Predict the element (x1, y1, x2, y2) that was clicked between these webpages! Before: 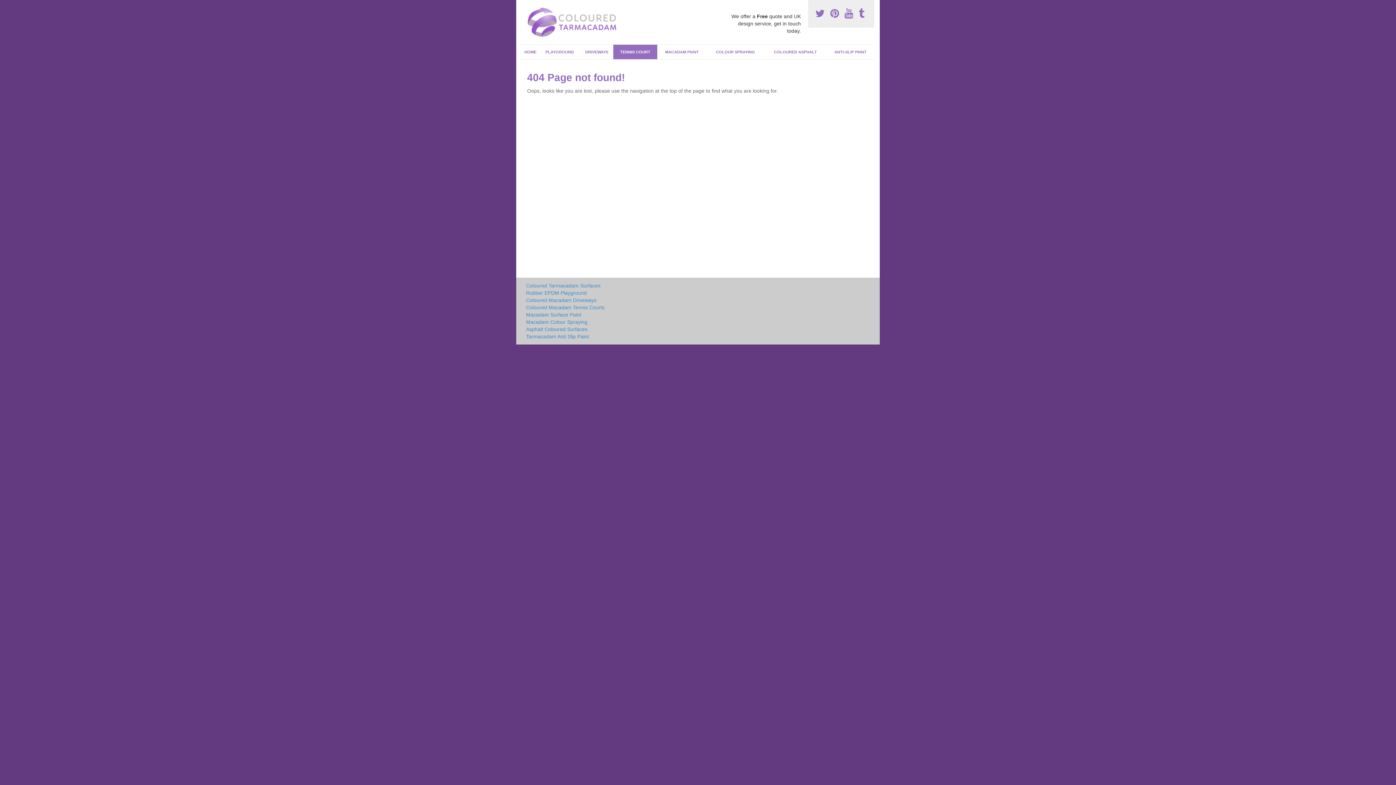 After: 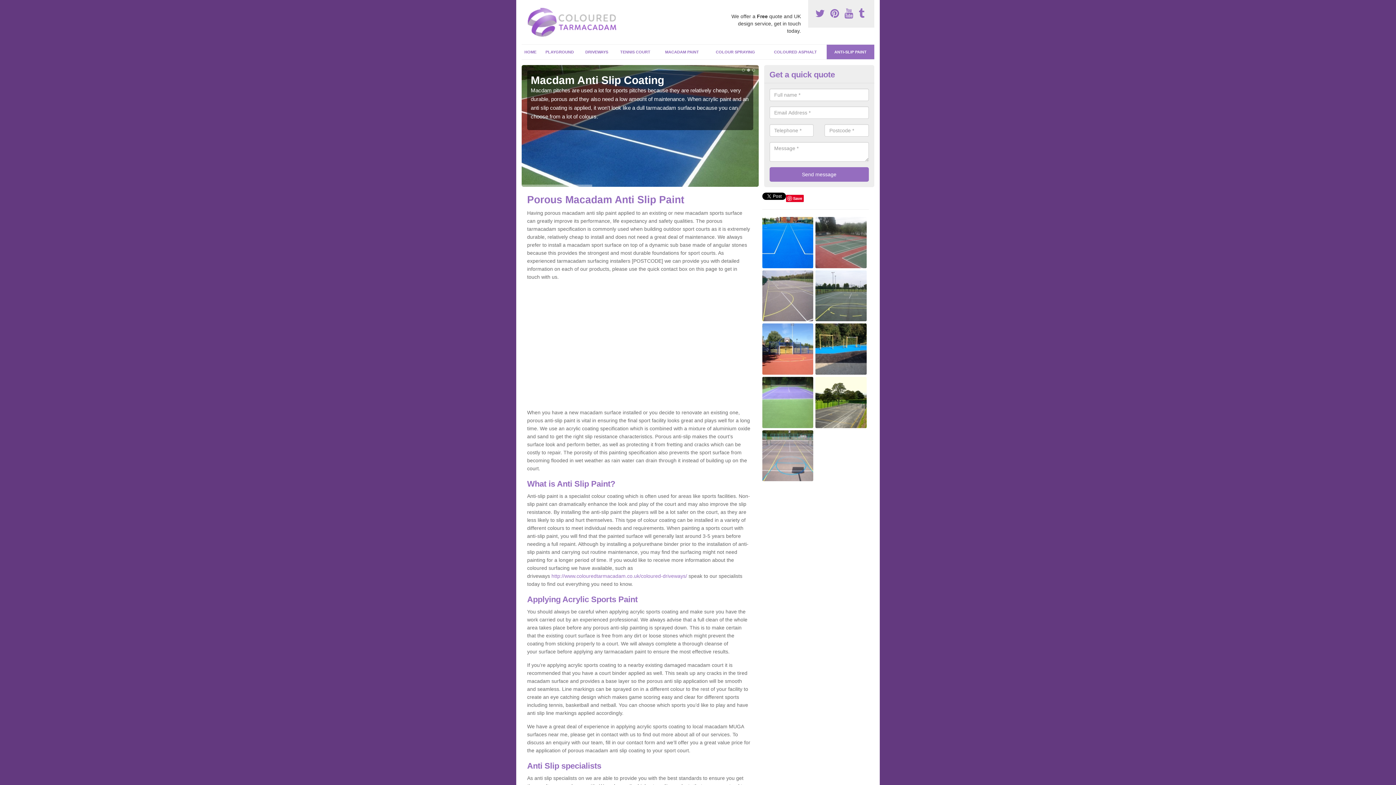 Action: label: Tarmacadam Anti Slip Paint bbox: (526, 333, 751, 340)